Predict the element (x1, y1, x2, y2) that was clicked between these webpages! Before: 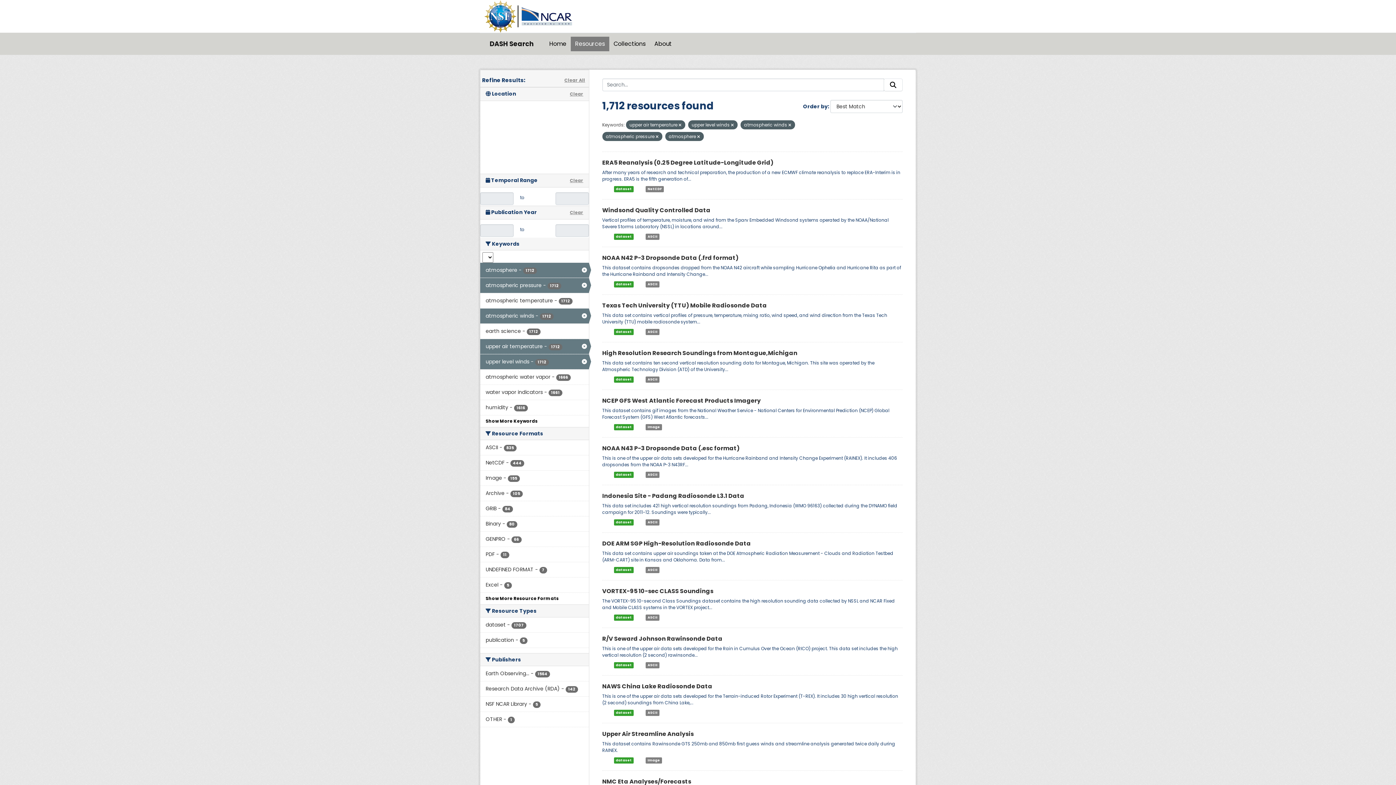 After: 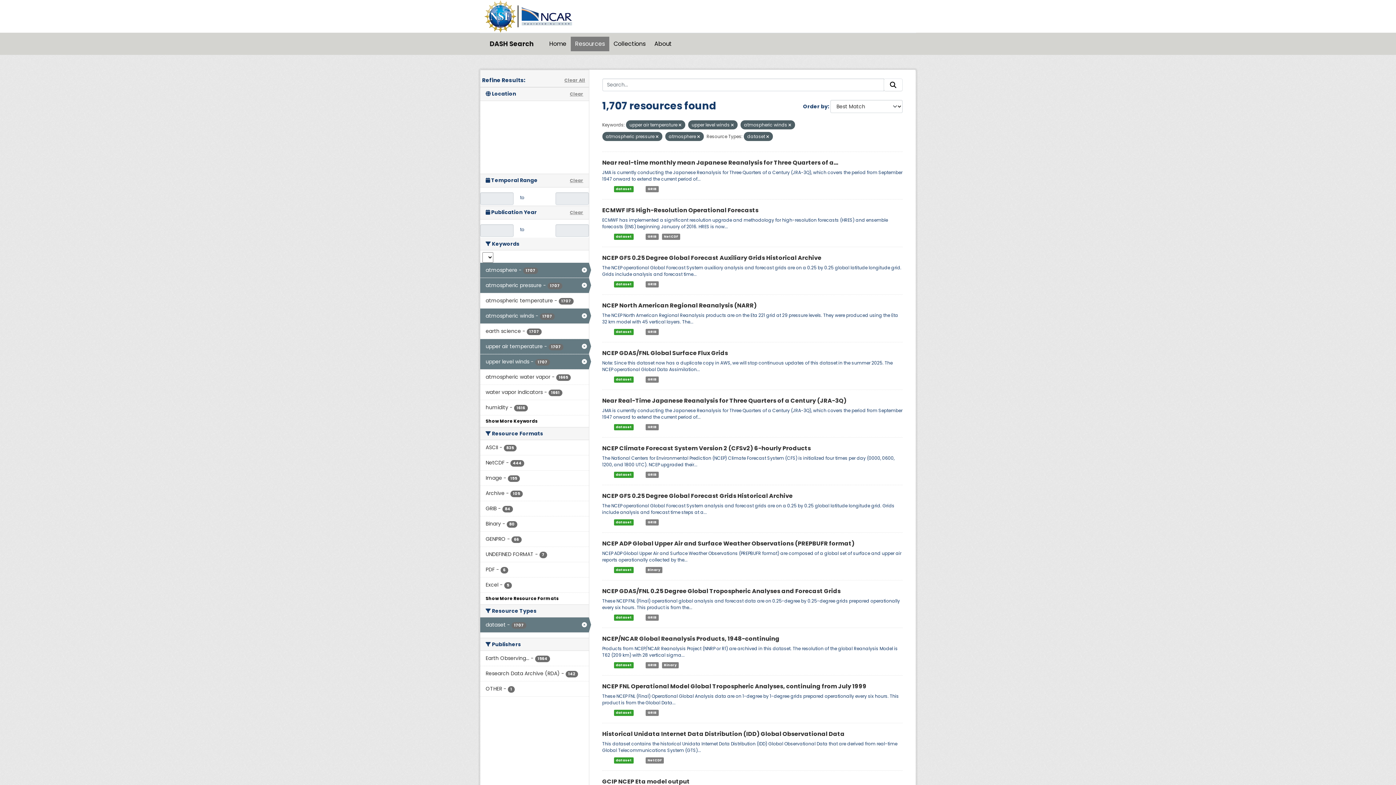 Action: label: dataset bbox: (614, 186, 633, 192)